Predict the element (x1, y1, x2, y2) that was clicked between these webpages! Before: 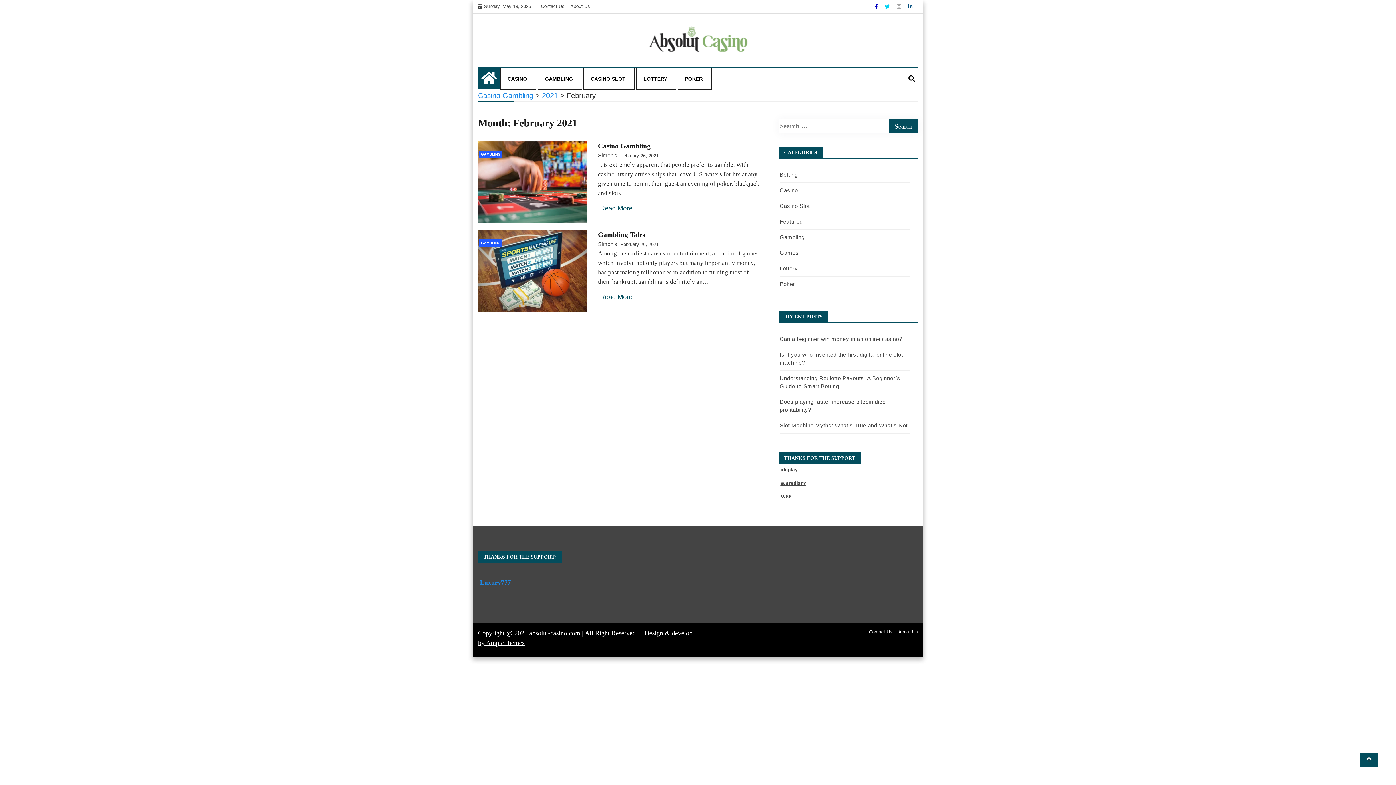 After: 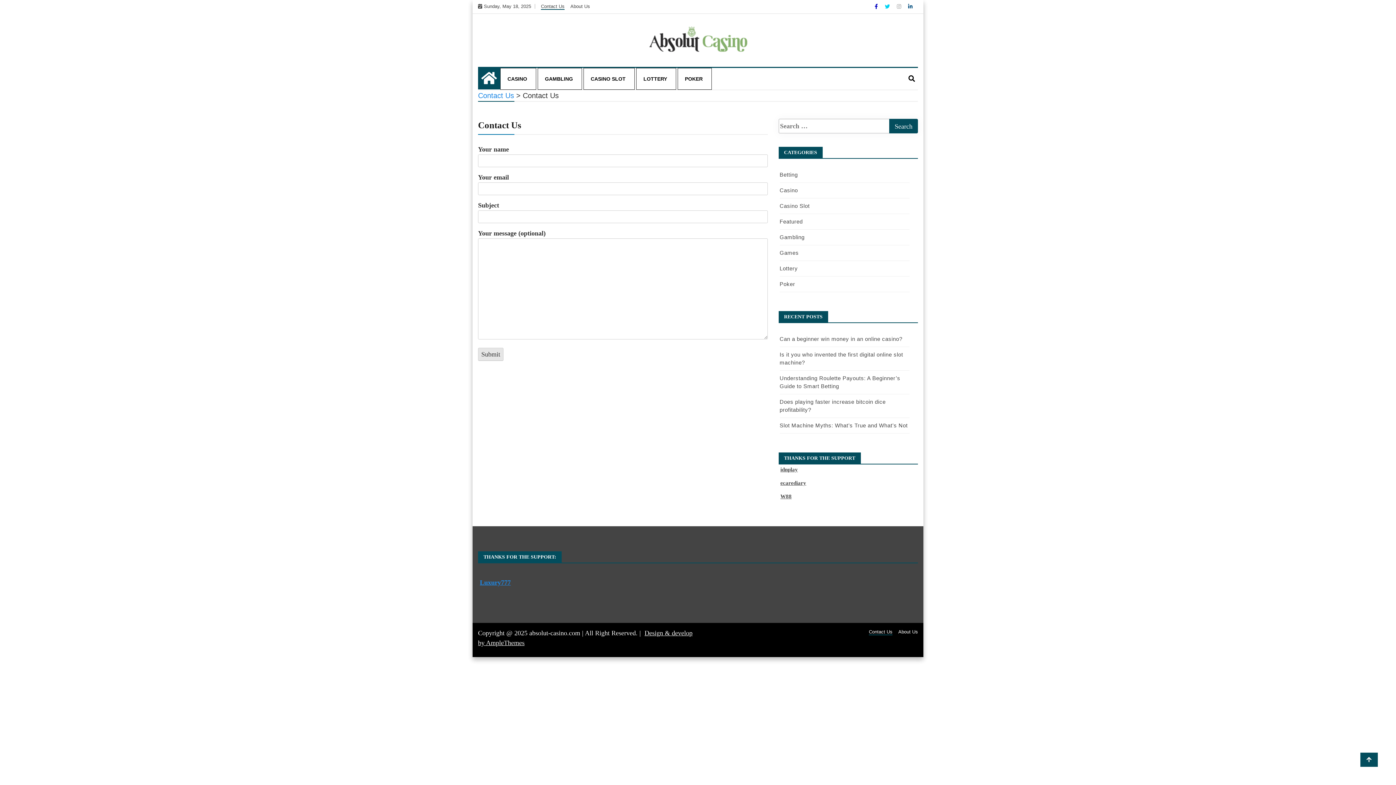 Action: bbox: (869, 629, 892, 634) label: Contact Us